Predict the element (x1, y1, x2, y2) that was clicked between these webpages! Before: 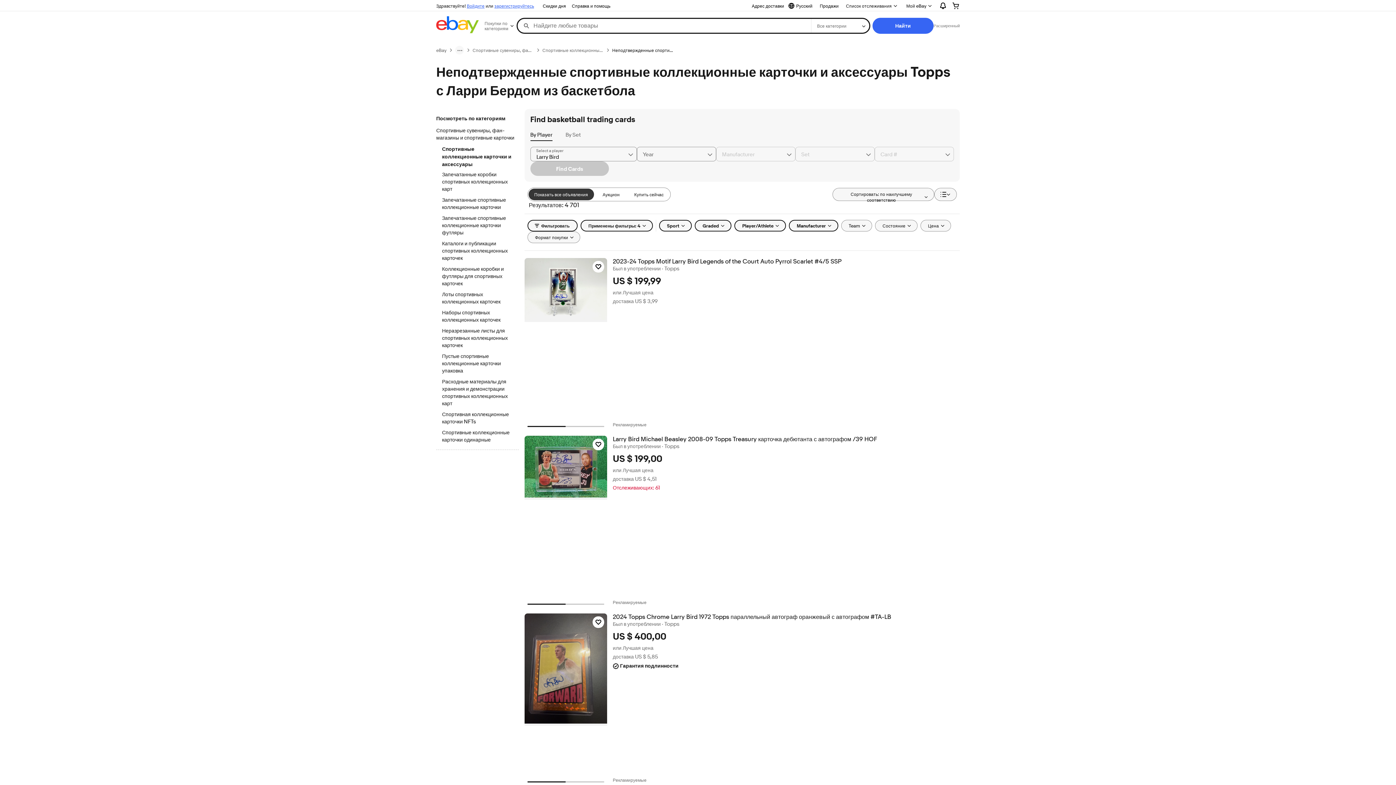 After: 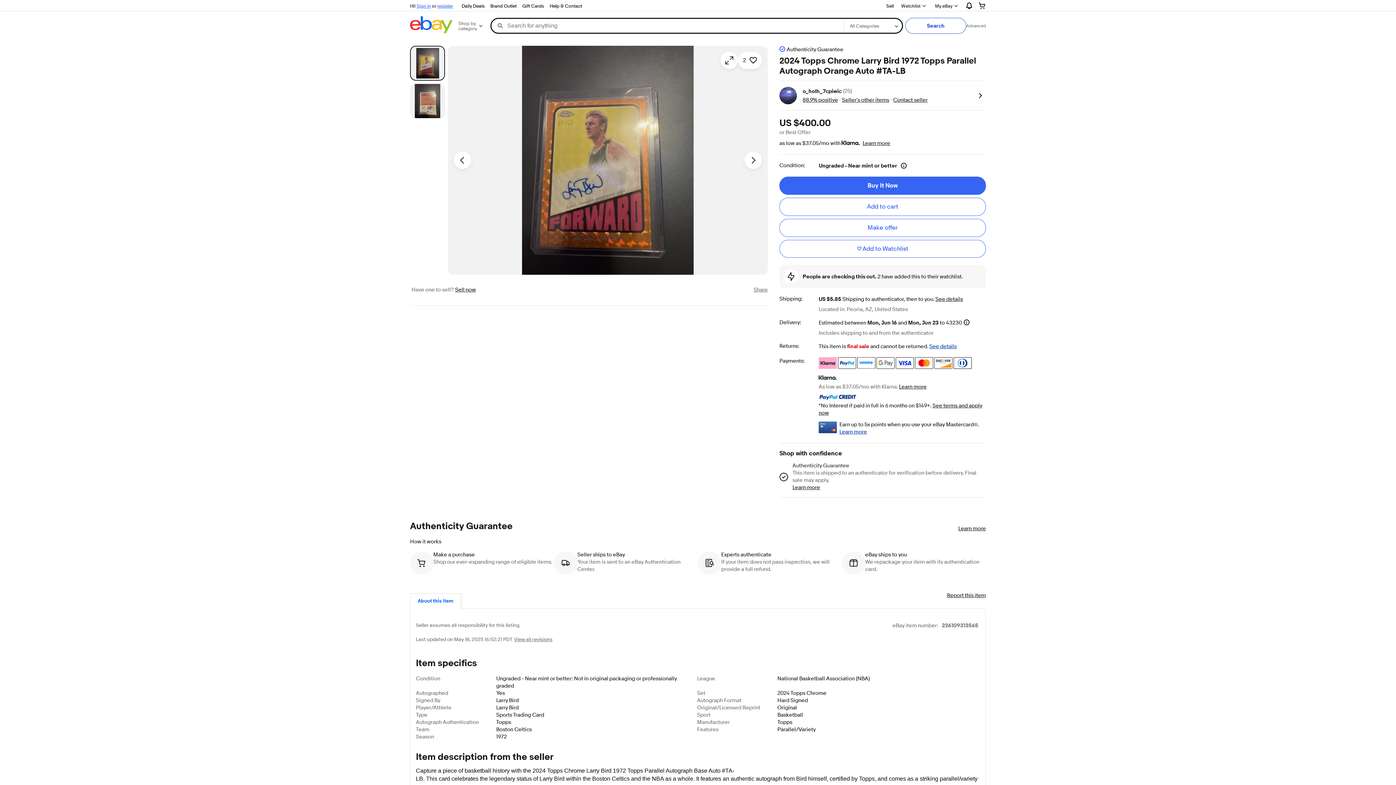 Action: label: 2024 Topps Chrome Larry Bird 1972 Topps параллельный автограф оранжевый с автографом #TA-LB bbox: (612, 613, 959, 621)